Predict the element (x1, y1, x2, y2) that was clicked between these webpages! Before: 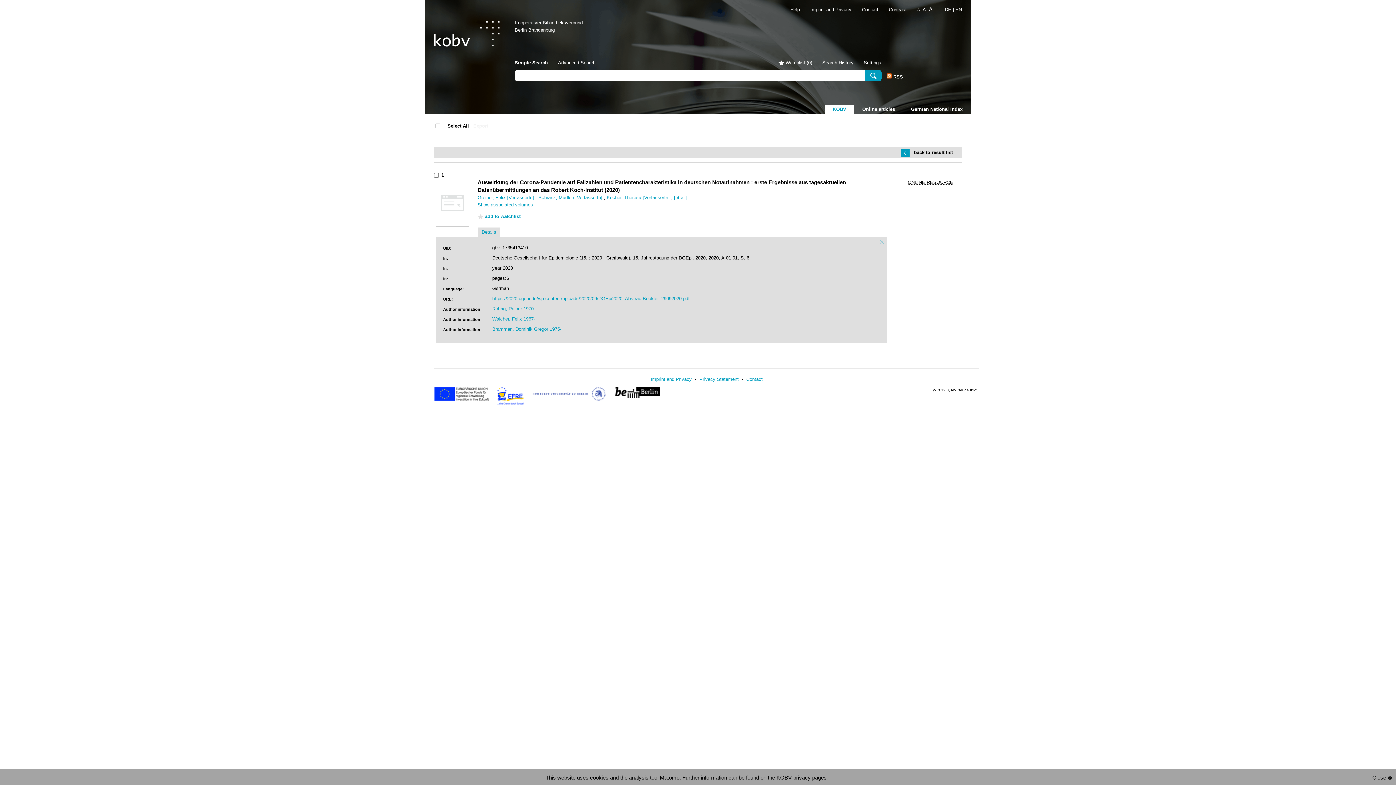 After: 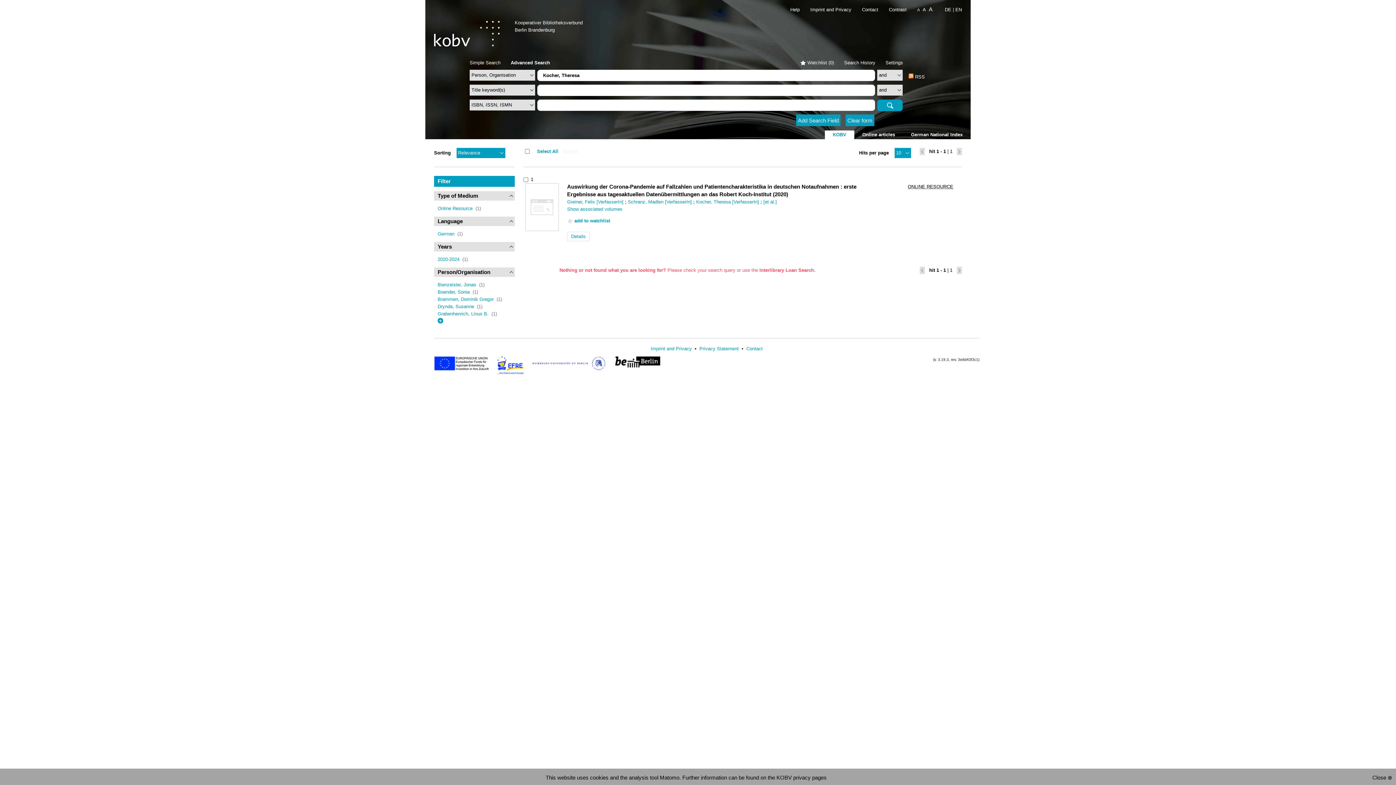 Action: label: Kocher, Theresa [VerfasserIn]  bbox: (606, 194, 671, 200)